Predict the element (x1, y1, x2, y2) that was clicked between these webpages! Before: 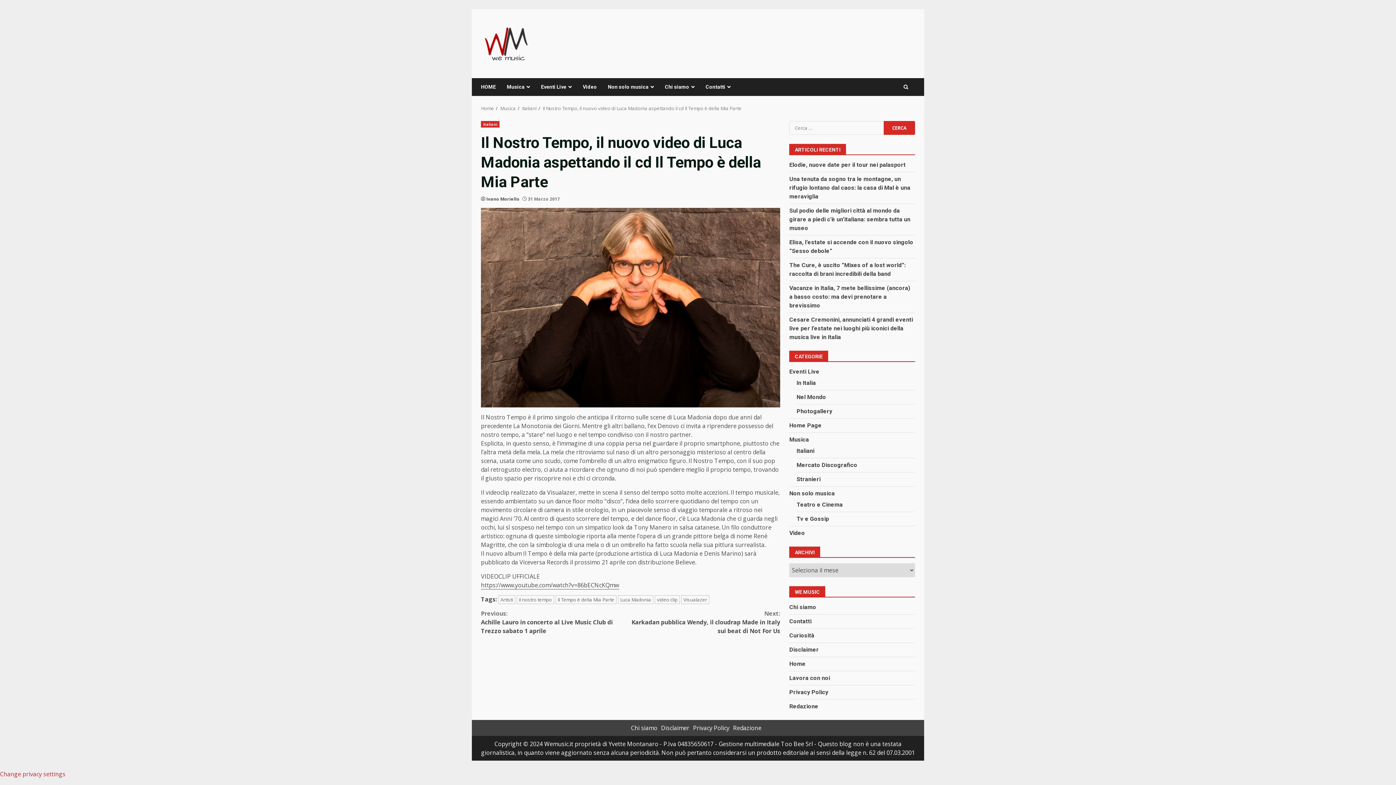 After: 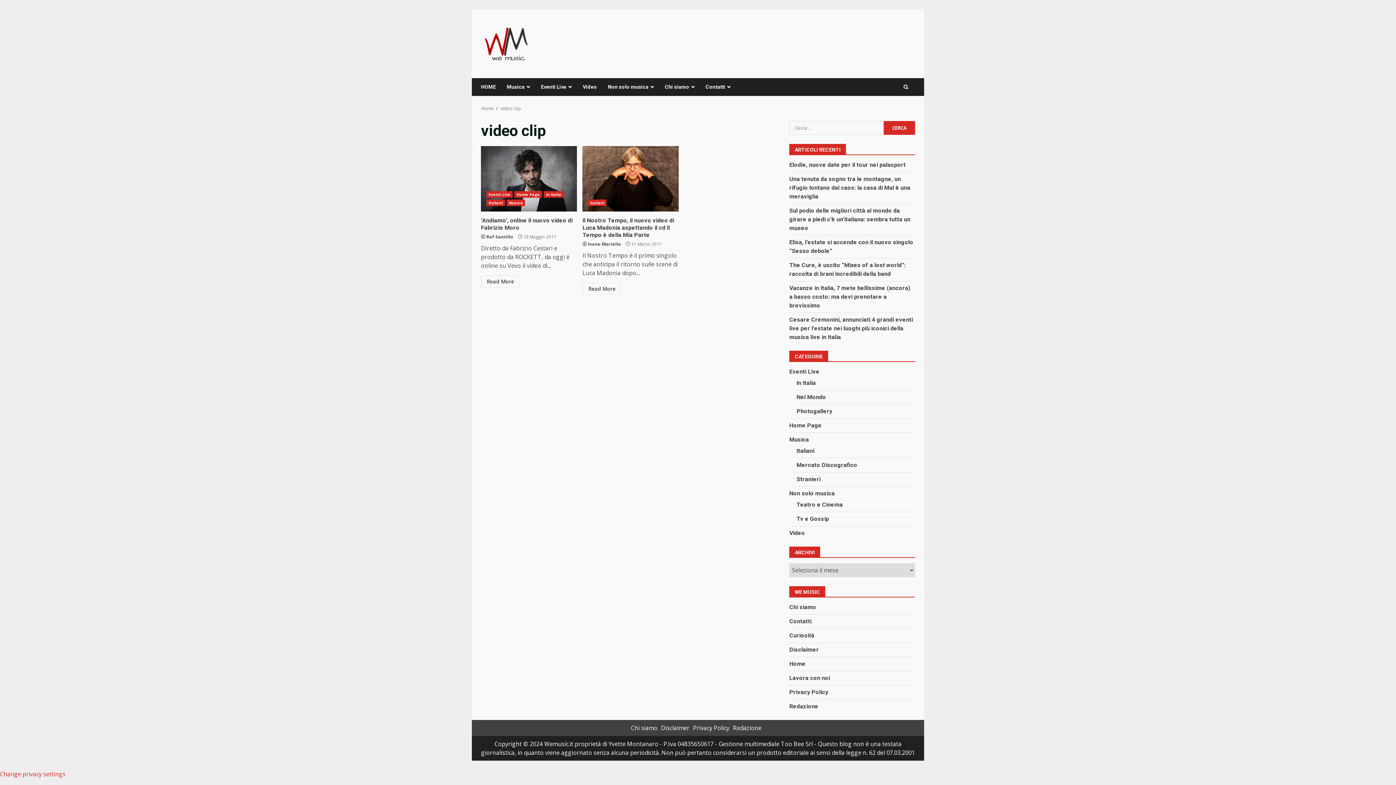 Action: bbox: (654, 595, 680, 604) label: video clip